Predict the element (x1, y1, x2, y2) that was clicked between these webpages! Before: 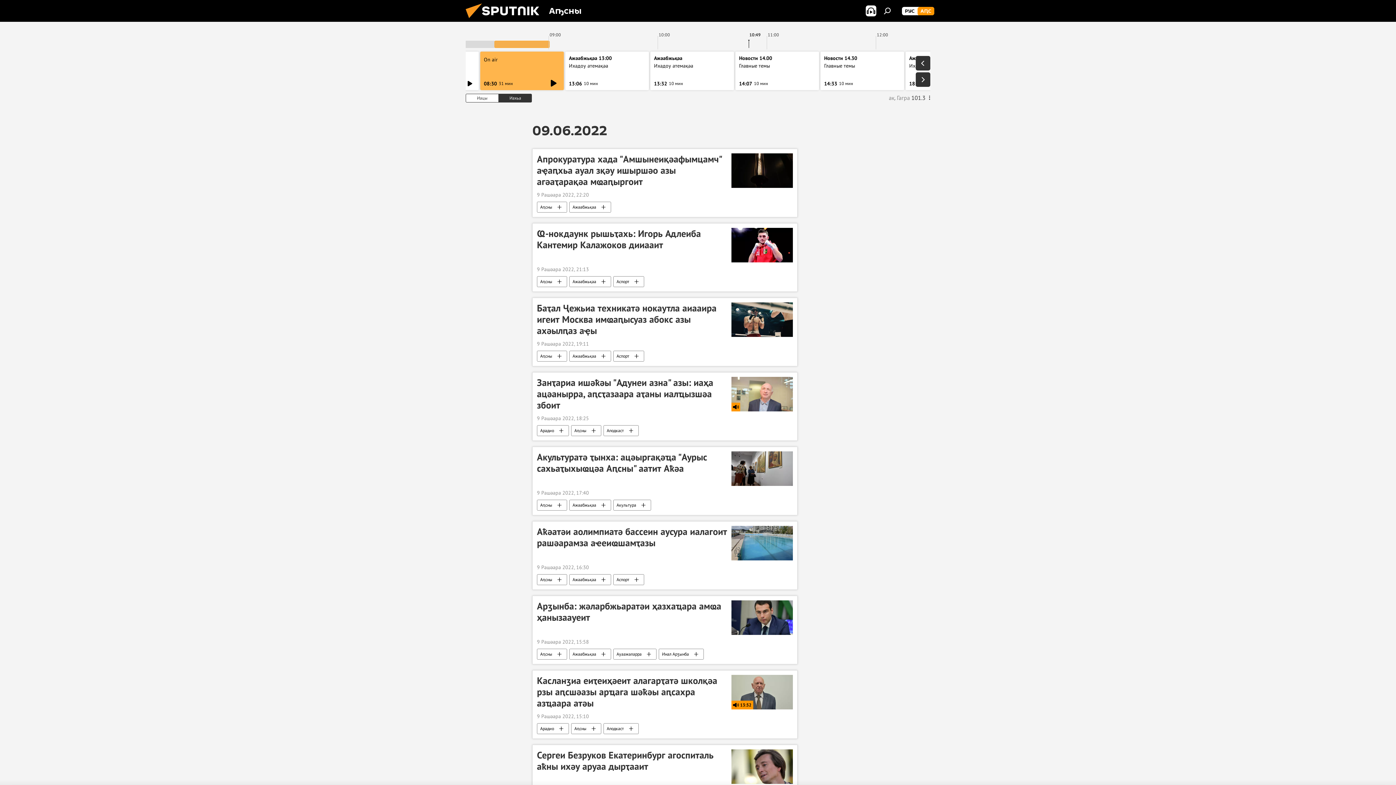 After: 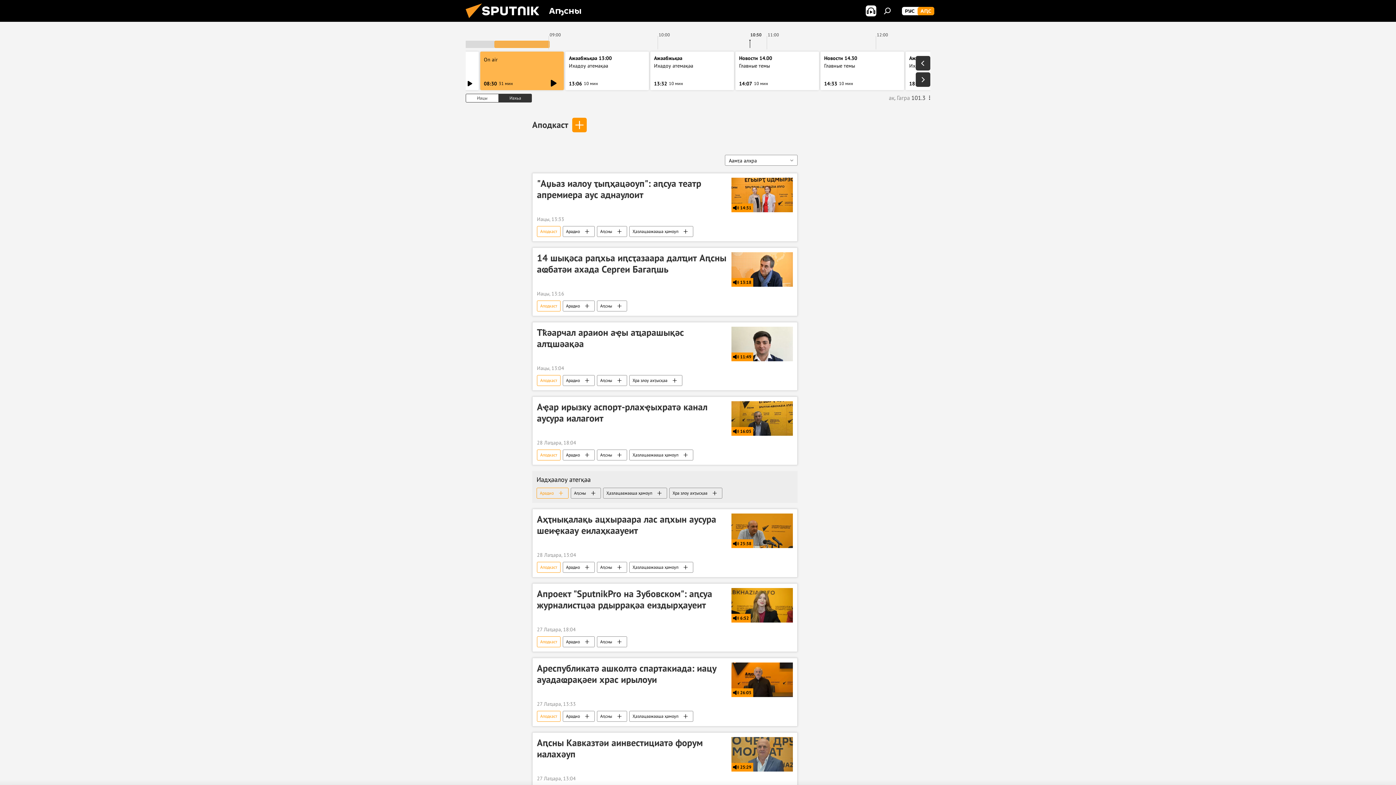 Action: bbox: (604, 723, 638, 734) label: Аподкаст